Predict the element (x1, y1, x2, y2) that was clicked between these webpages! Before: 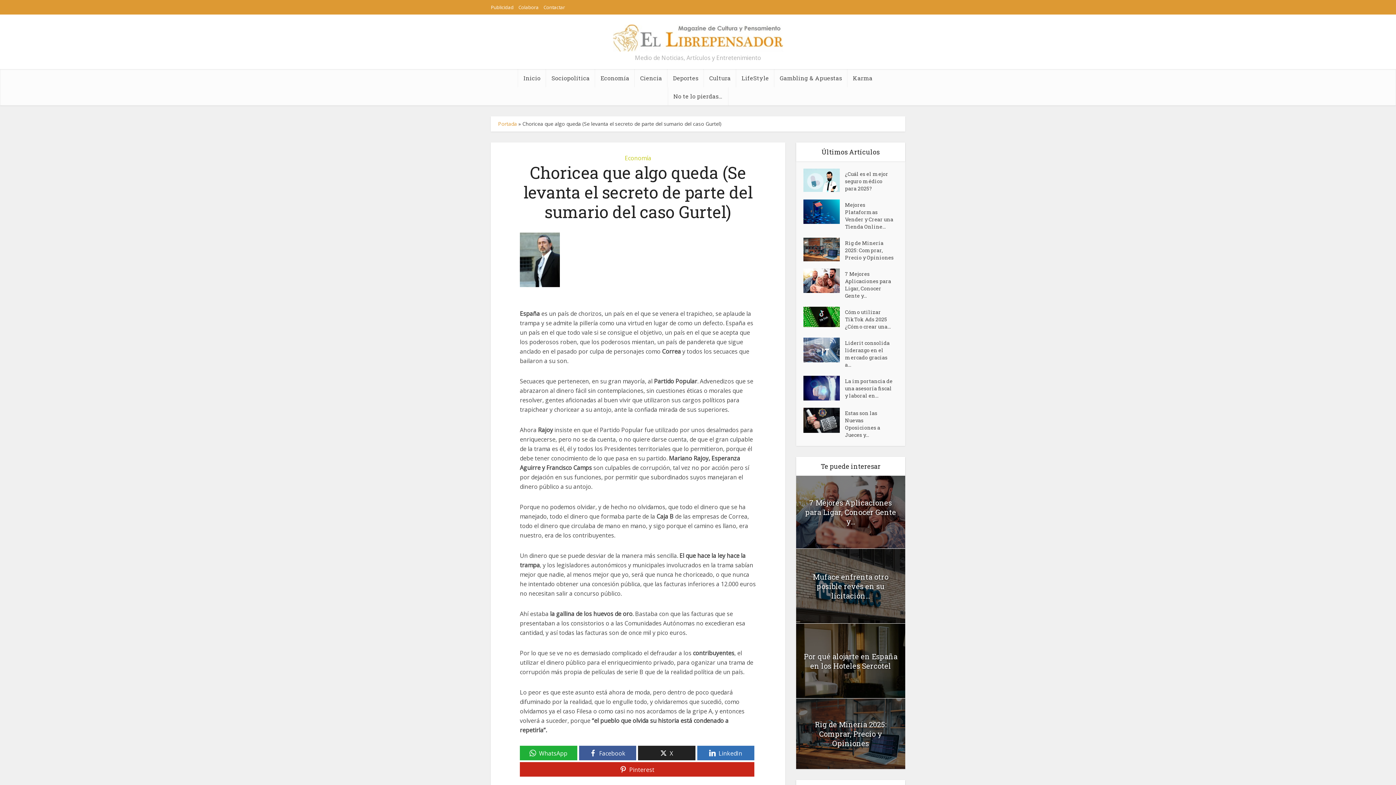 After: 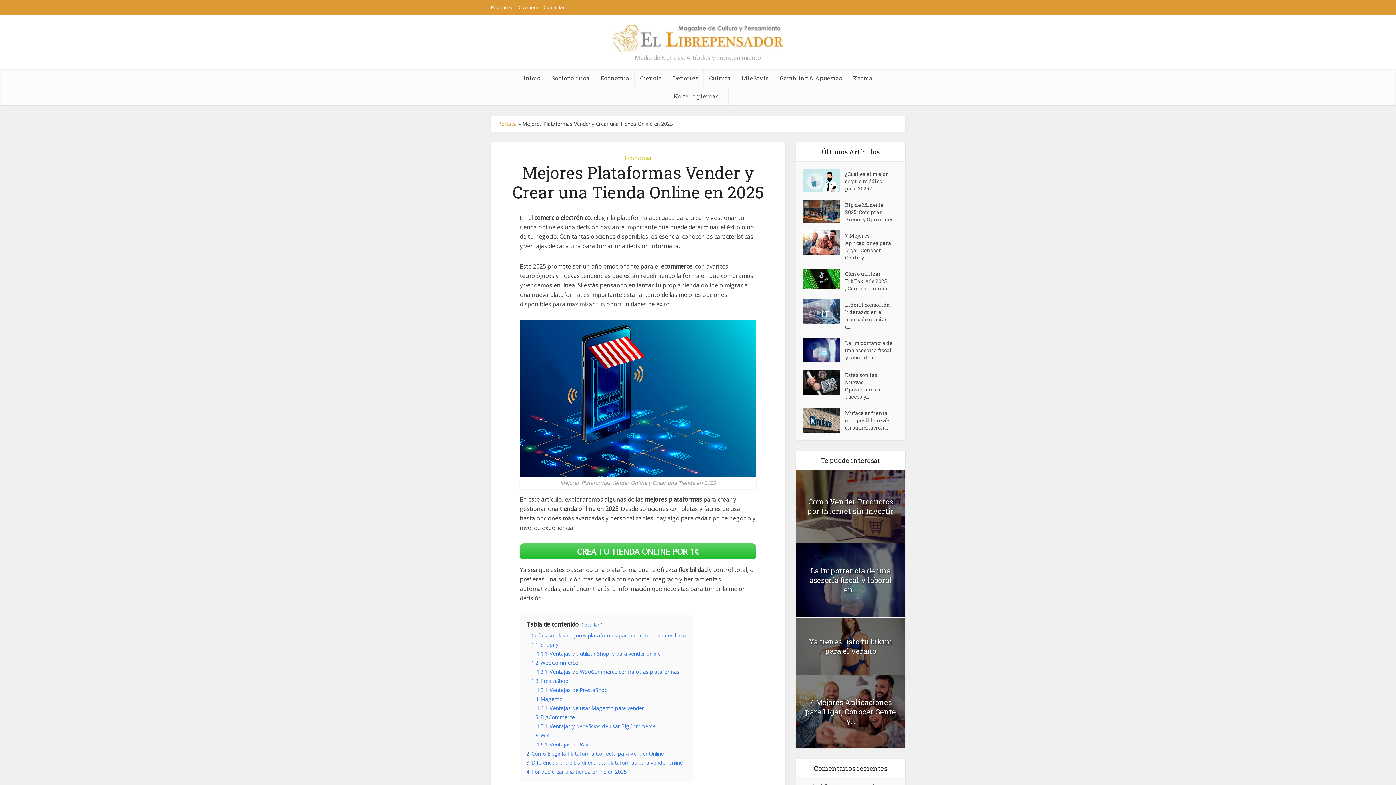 Action: bbox: (845, 199, 898, 230) label: Mejores Plataformas Vender y Crear una Tienda Online...